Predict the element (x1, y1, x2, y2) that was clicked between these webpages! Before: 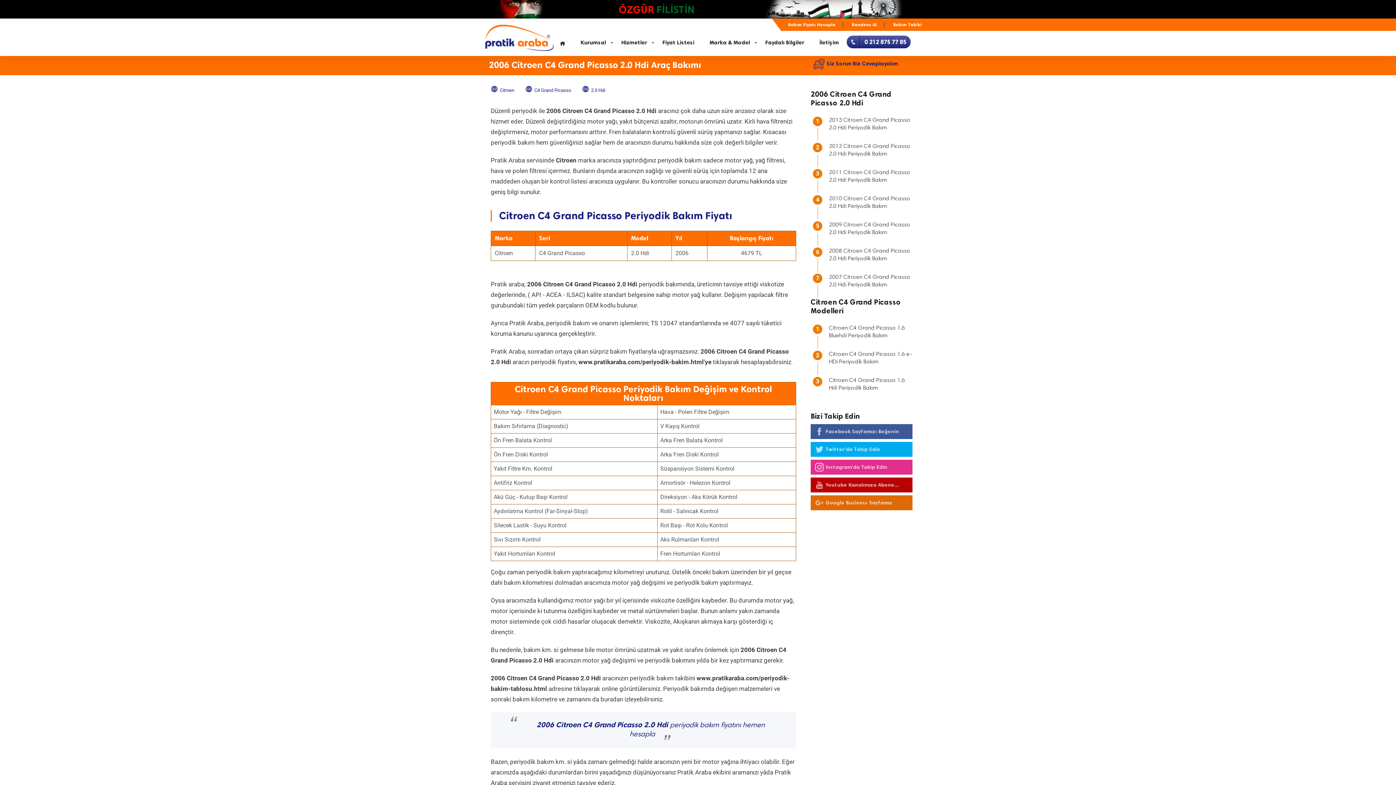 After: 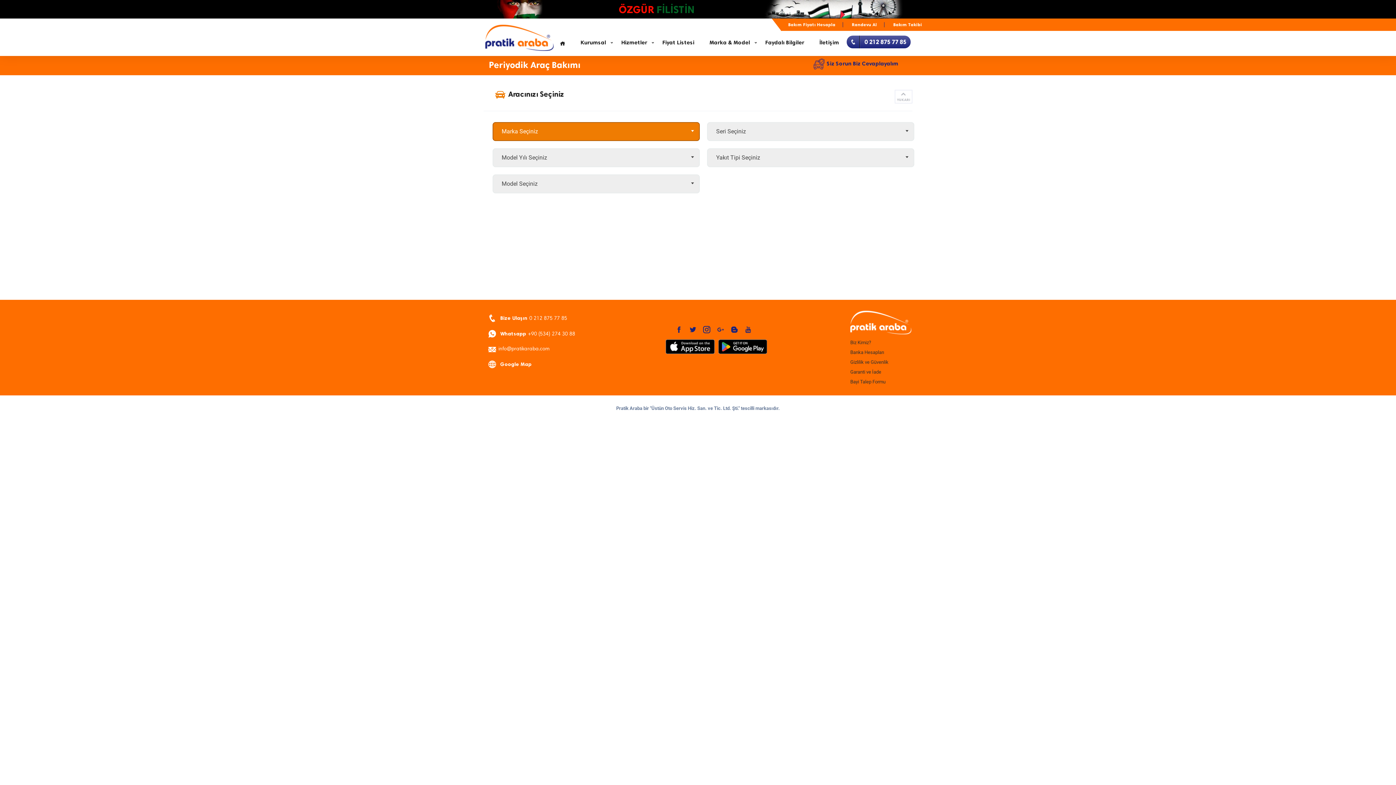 Action: bbox: (578, 358, 711, 365) label: www.pratikaraba.com/periyodik-bakim.html'ye